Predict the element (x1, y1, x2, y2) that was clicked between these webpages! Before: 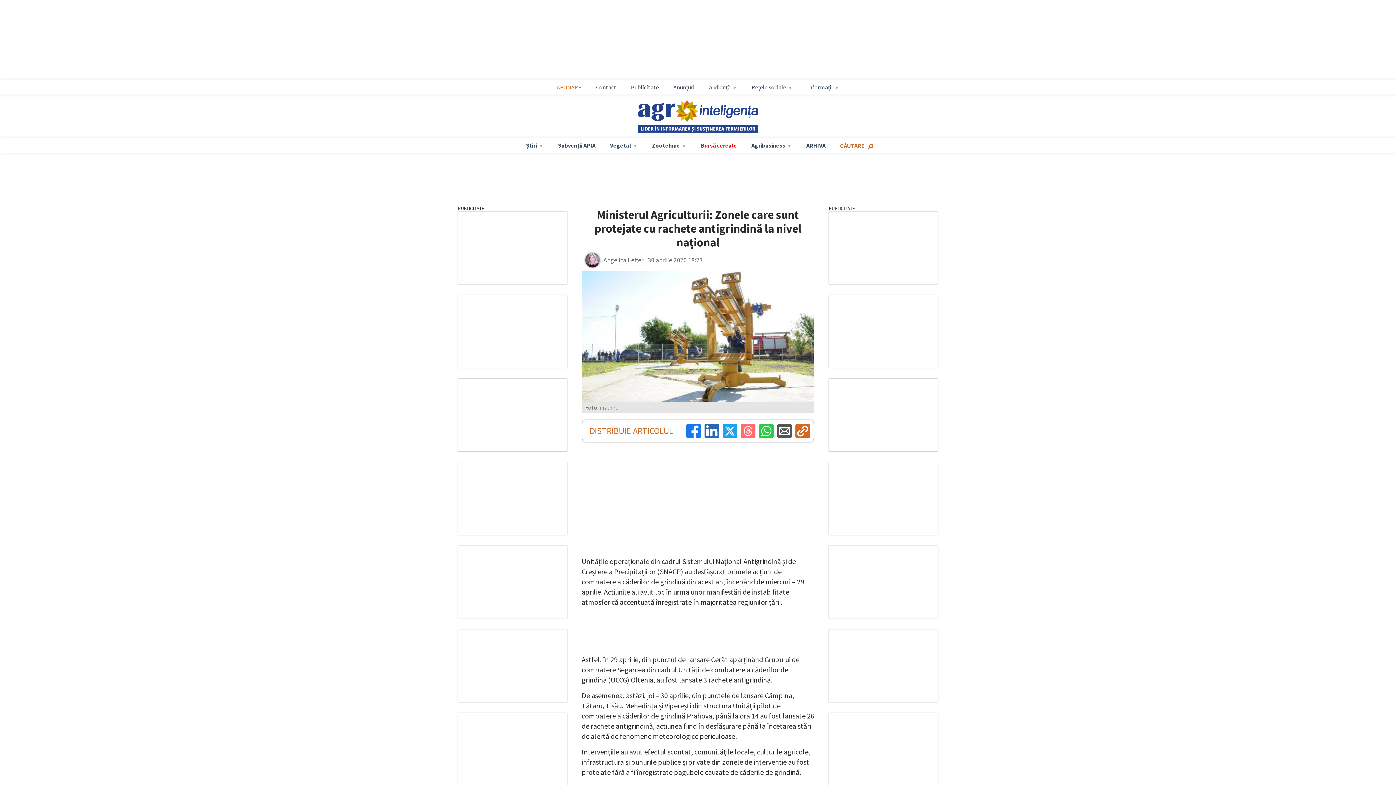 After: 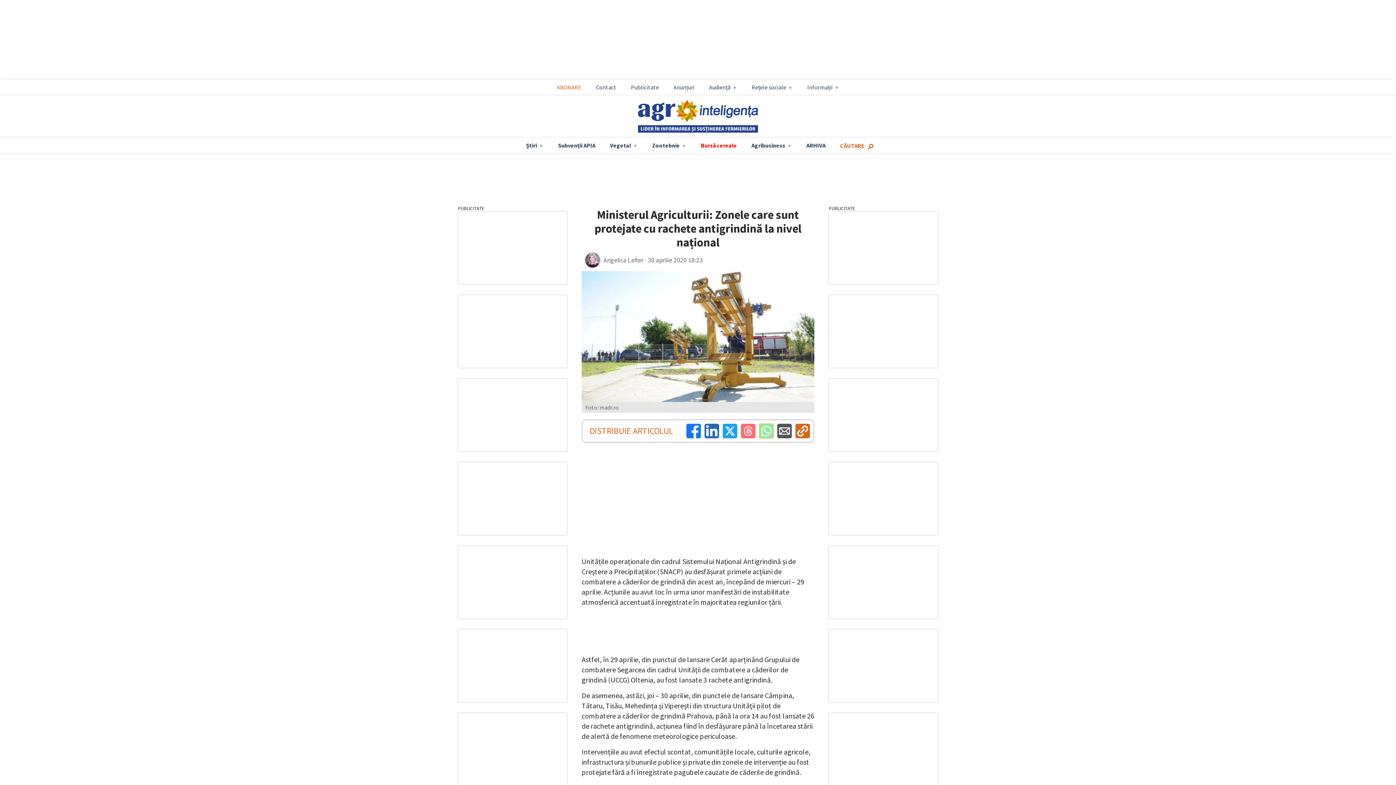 Action: bbox: (759, 423, 773, 438)